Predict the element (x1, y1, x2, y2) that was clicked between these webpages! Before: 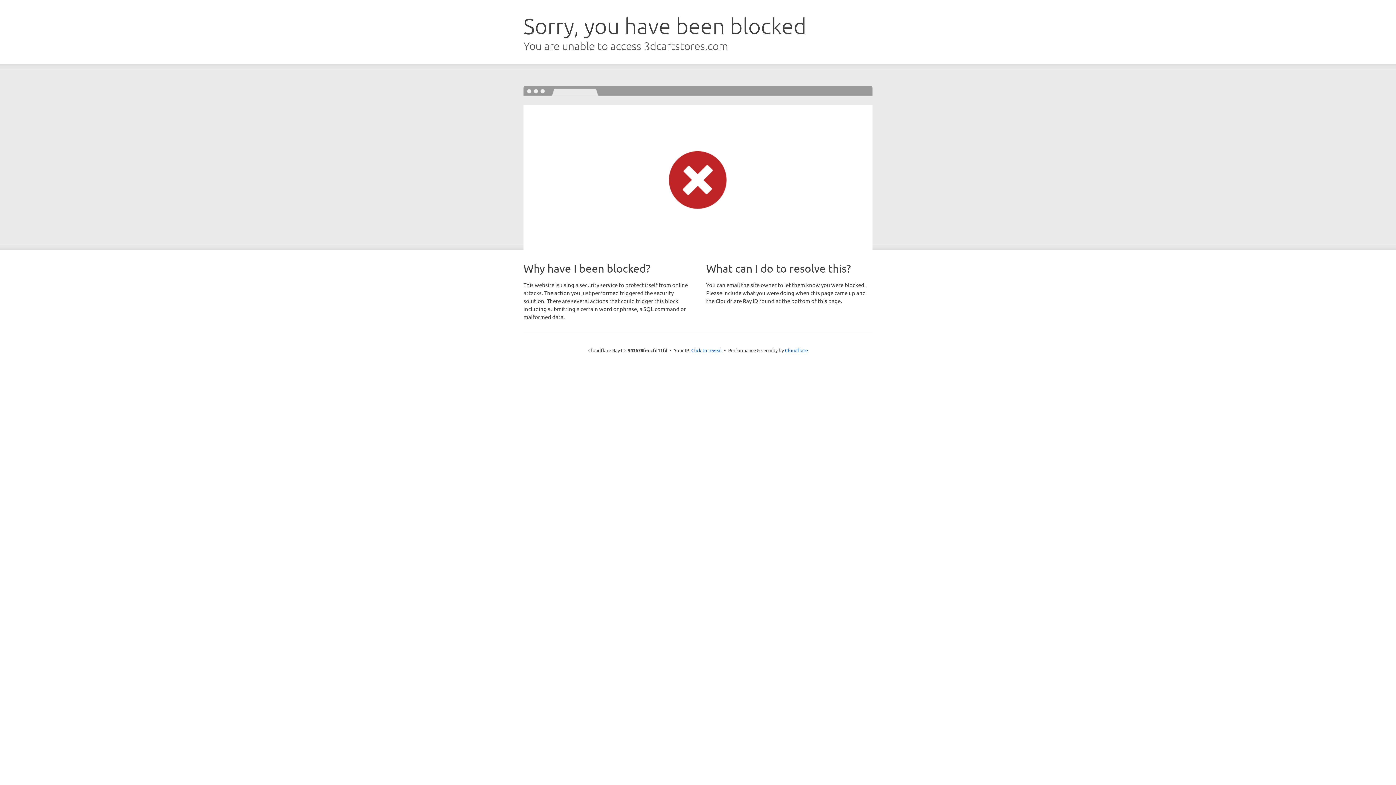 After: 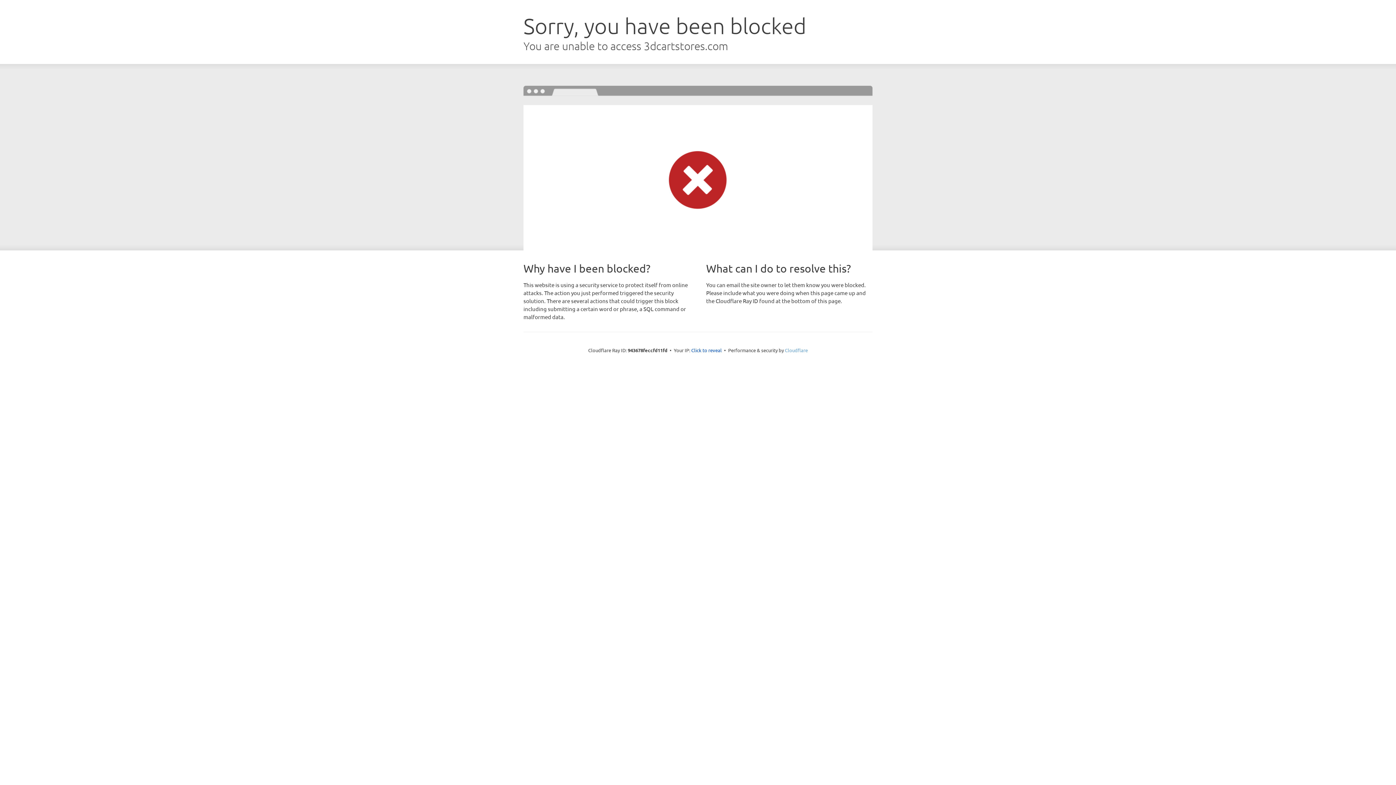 Action: bbox: (785, 347, 808, 353) label: Cloudflare